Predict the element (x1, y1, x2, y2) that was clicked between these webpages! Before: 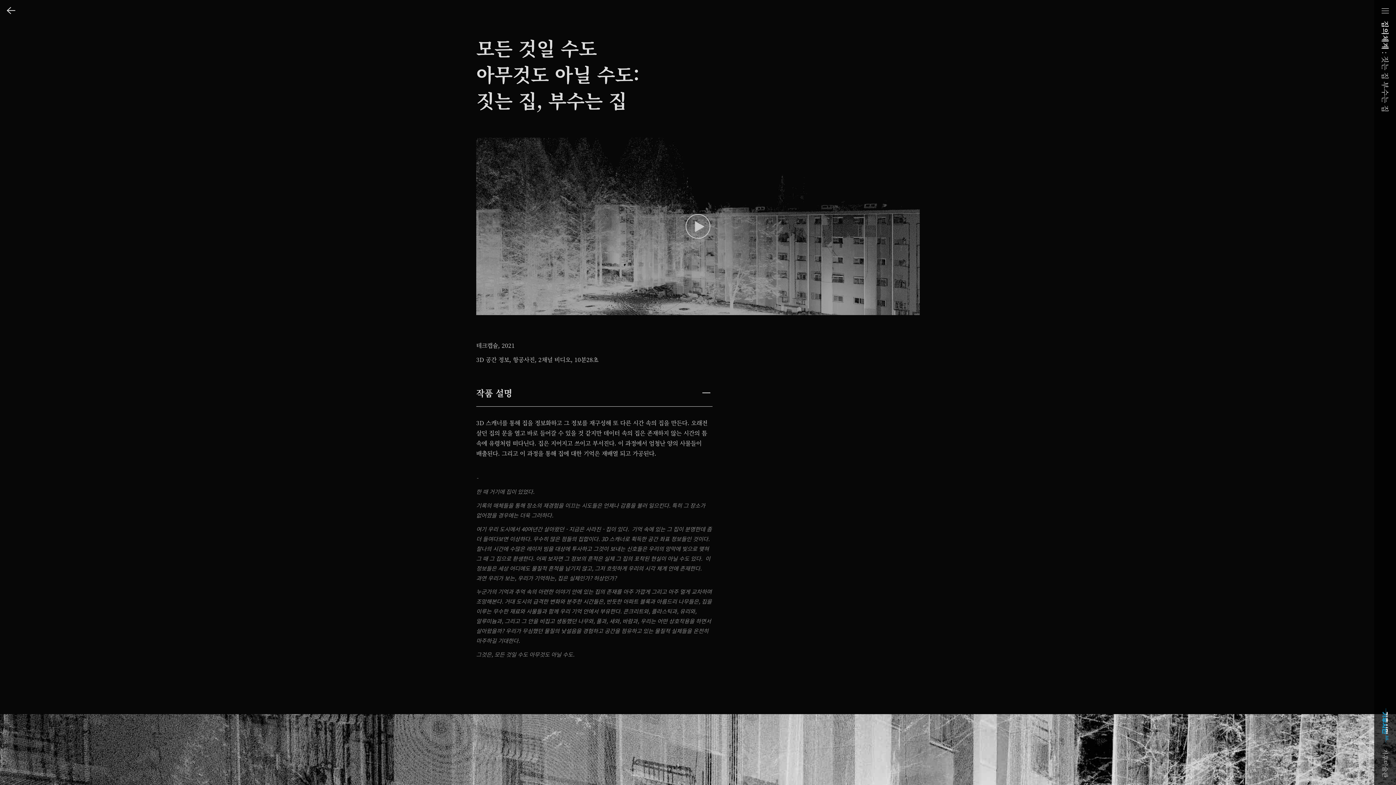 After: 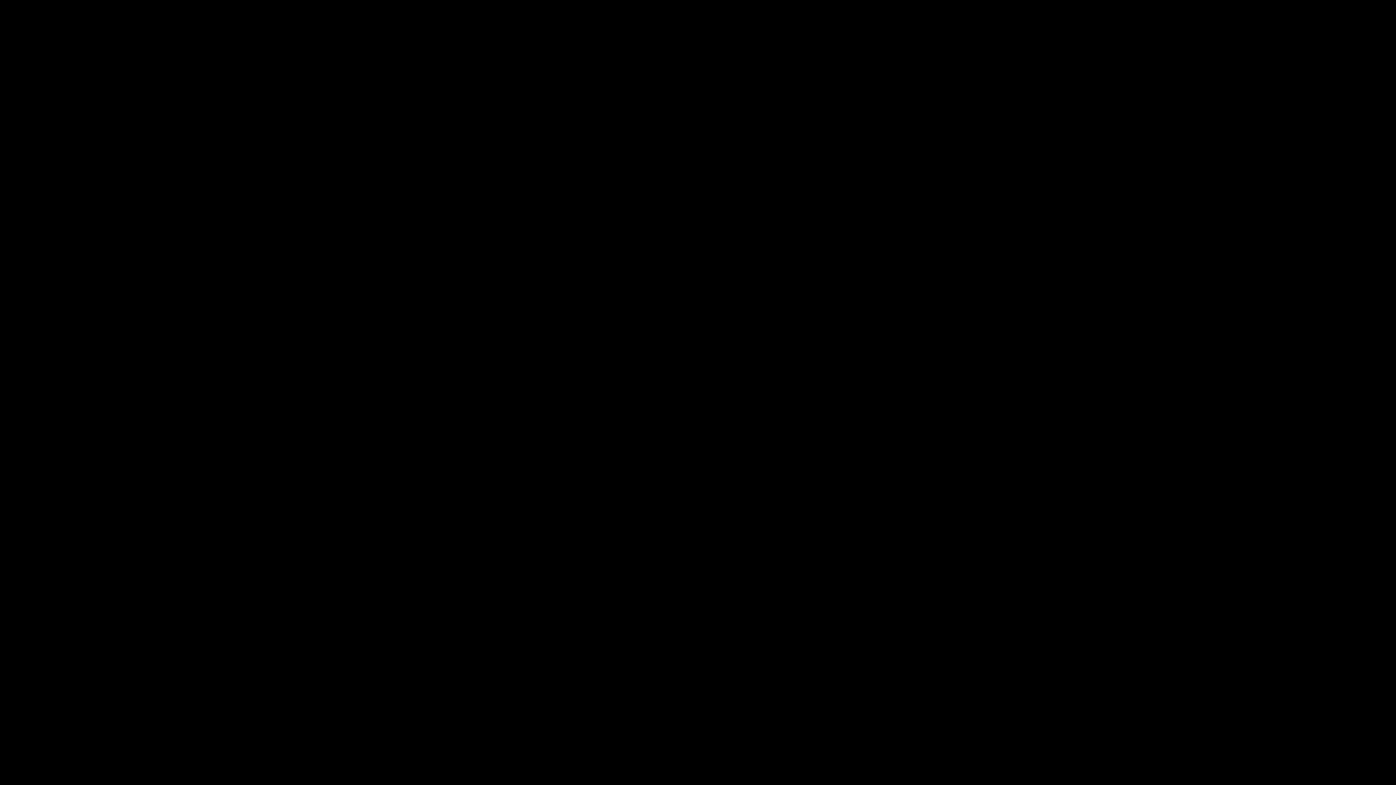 Action: bbox: (476, 137, 920, 315)